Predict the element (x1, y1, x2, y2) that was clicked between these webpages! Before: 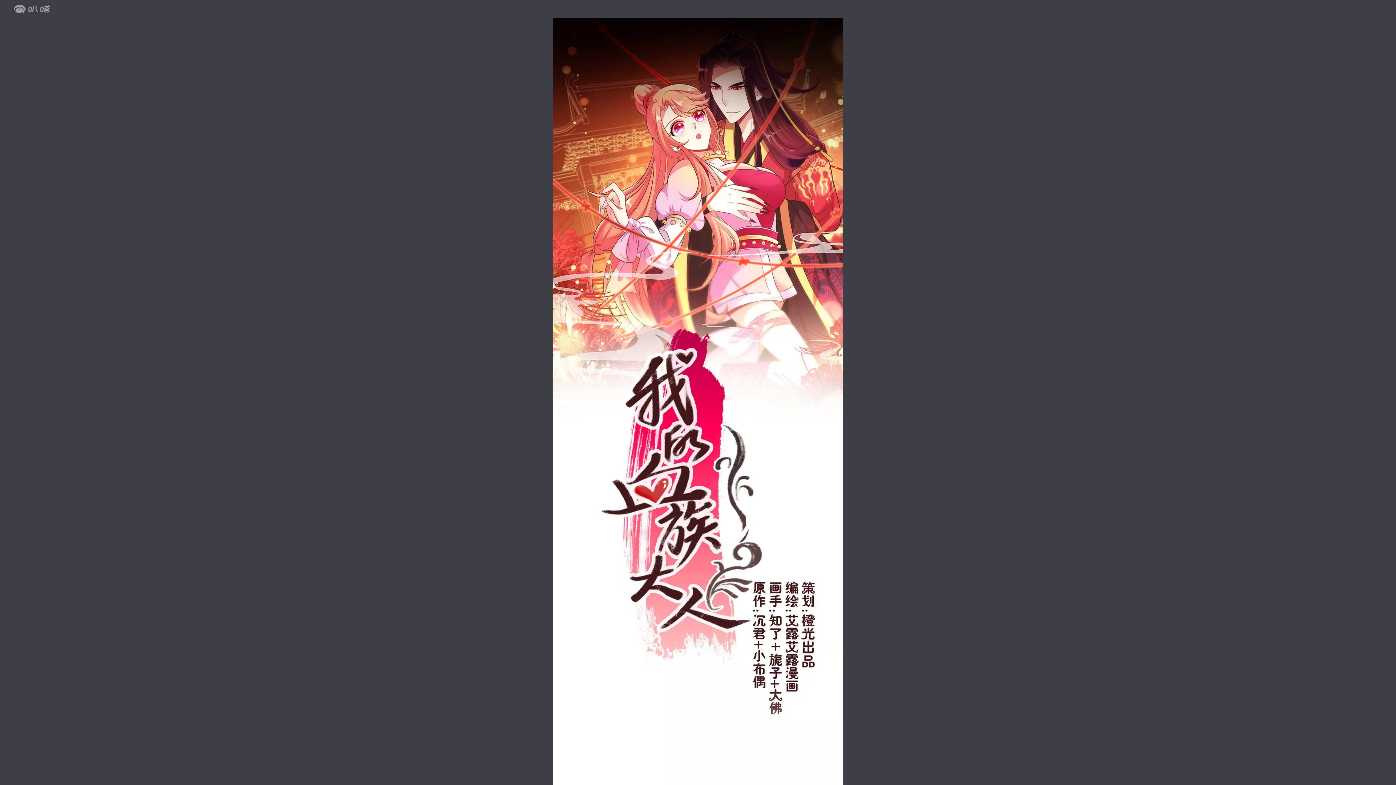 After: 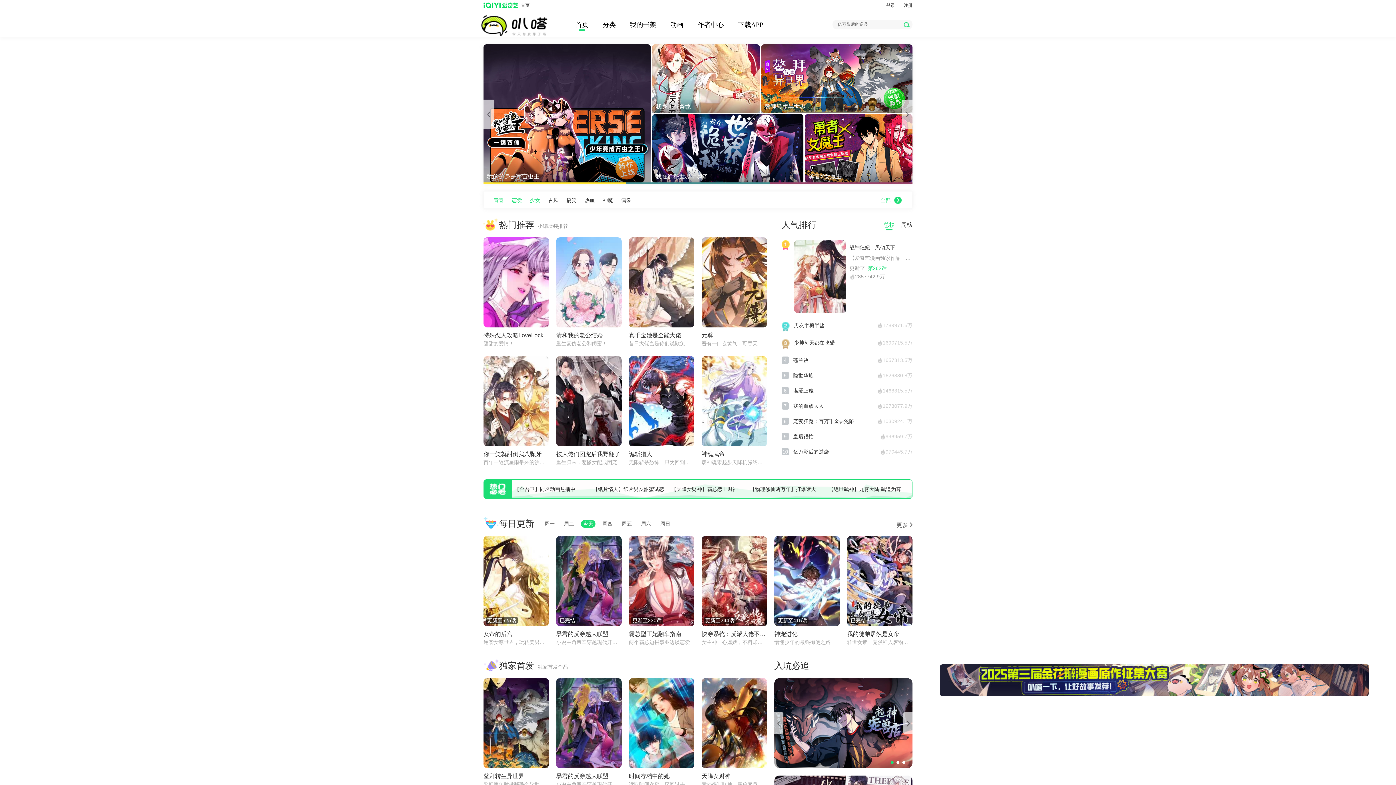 Action: bbox: (7, 1, 64, 17)